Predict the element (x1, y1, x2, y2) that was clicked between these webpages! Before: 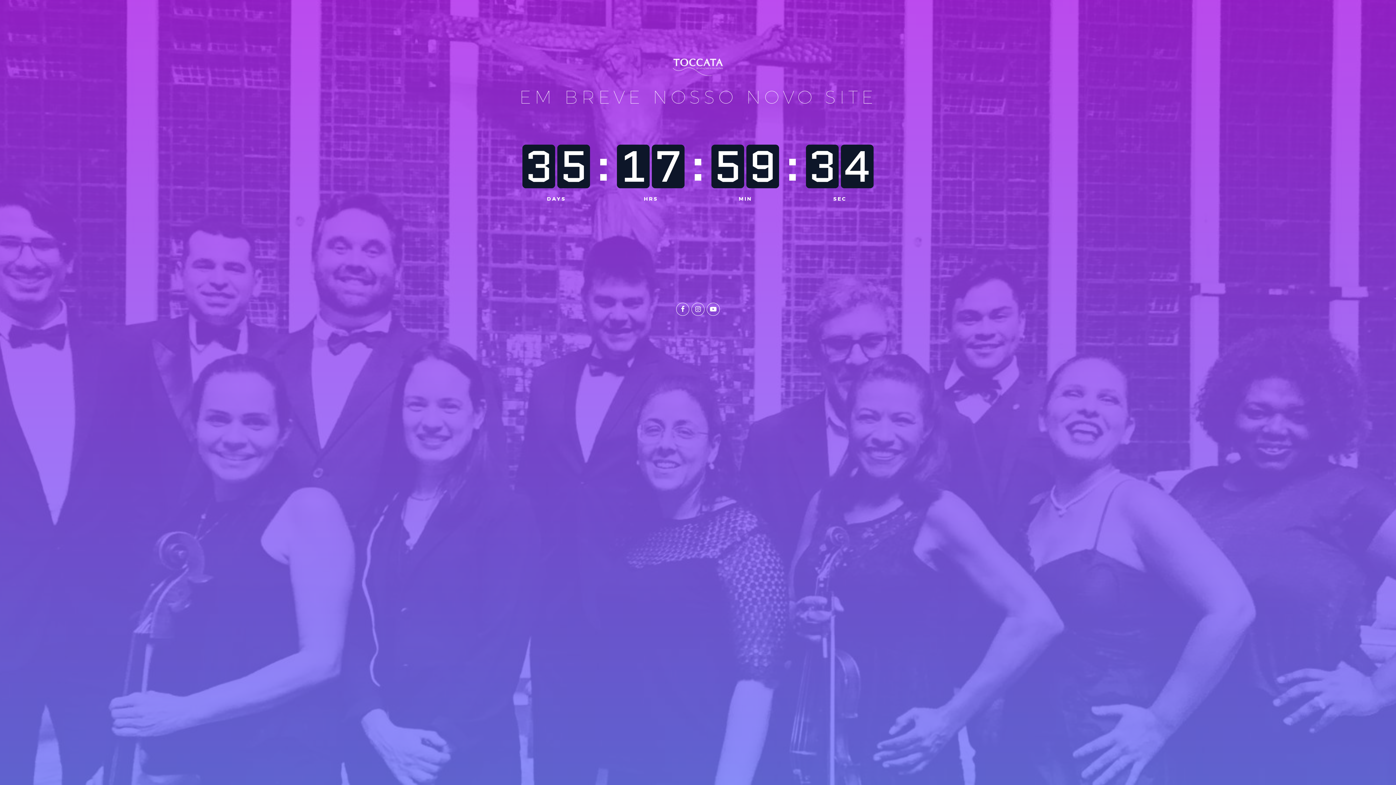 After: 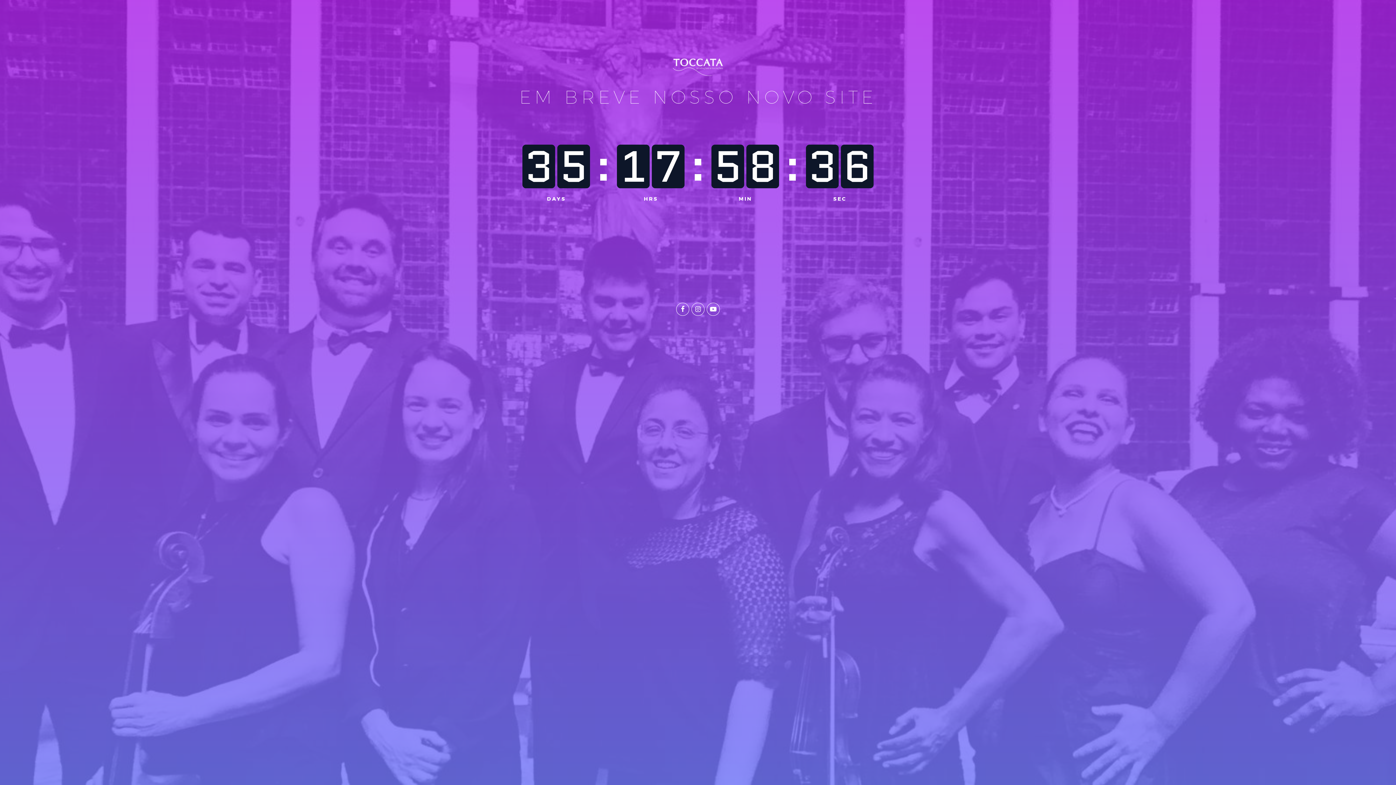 Action: label: 3
3 bbox: (522, 144, 555, 188)